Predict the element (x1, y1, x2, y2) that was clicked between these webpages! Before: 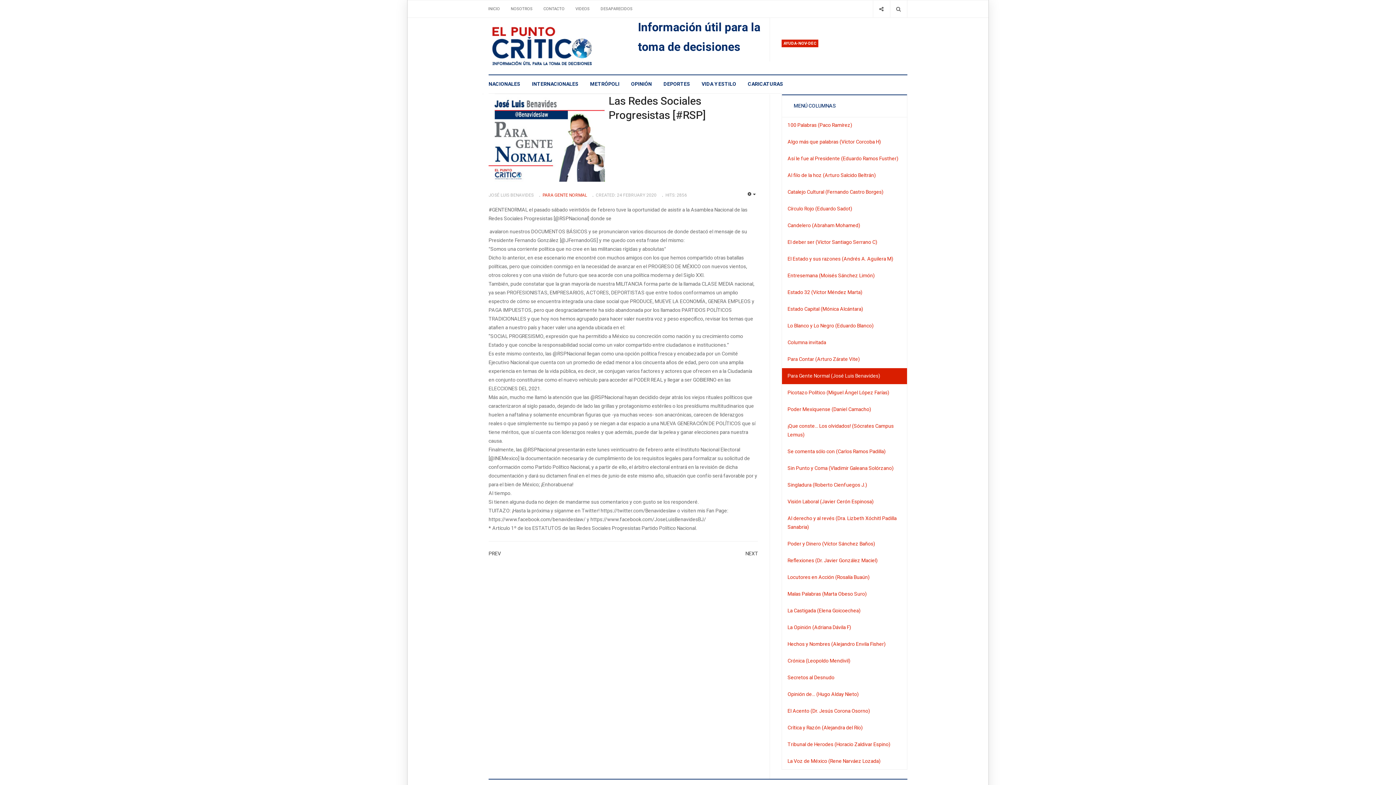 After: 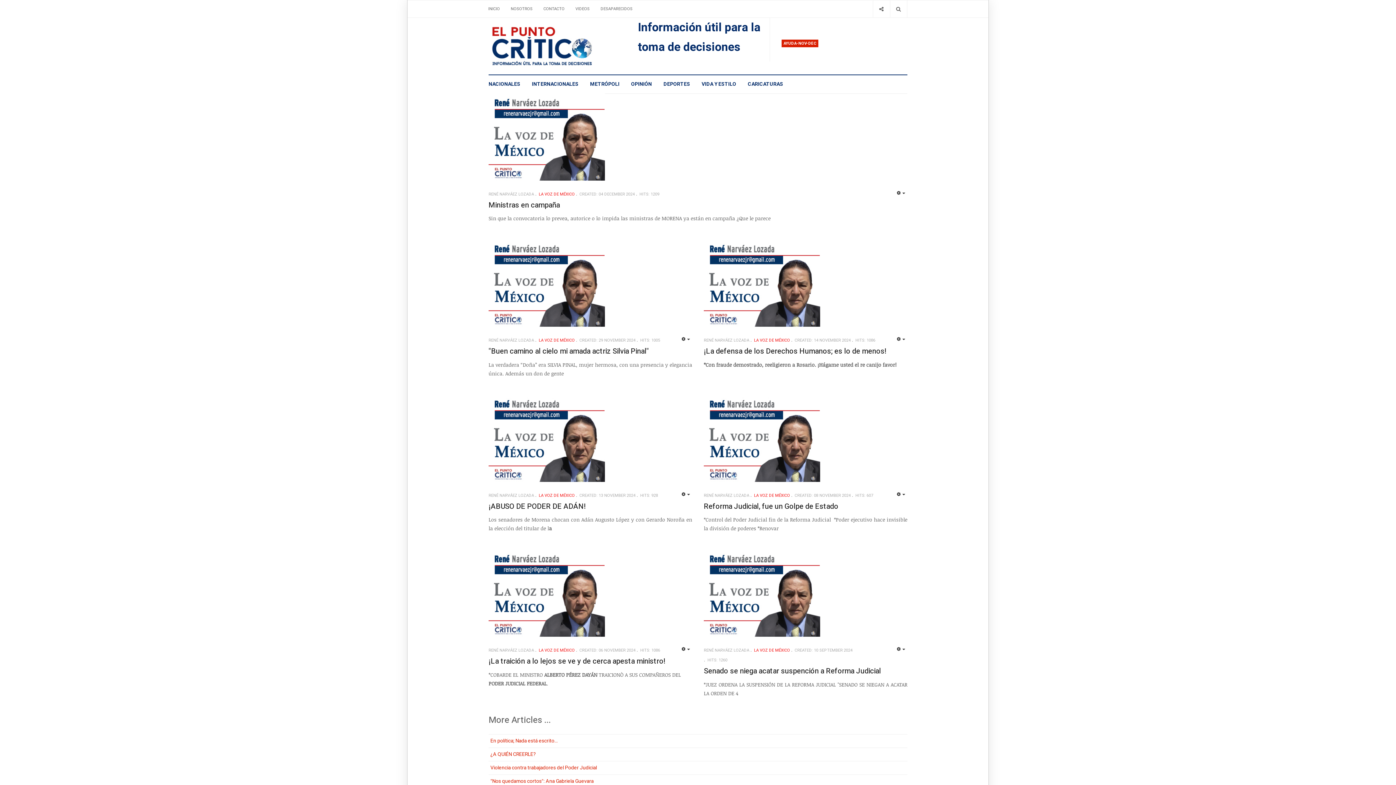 Action: label: La Voz de México (Rene Narváez Lozada) bbox: (782, 753, 907, 769)